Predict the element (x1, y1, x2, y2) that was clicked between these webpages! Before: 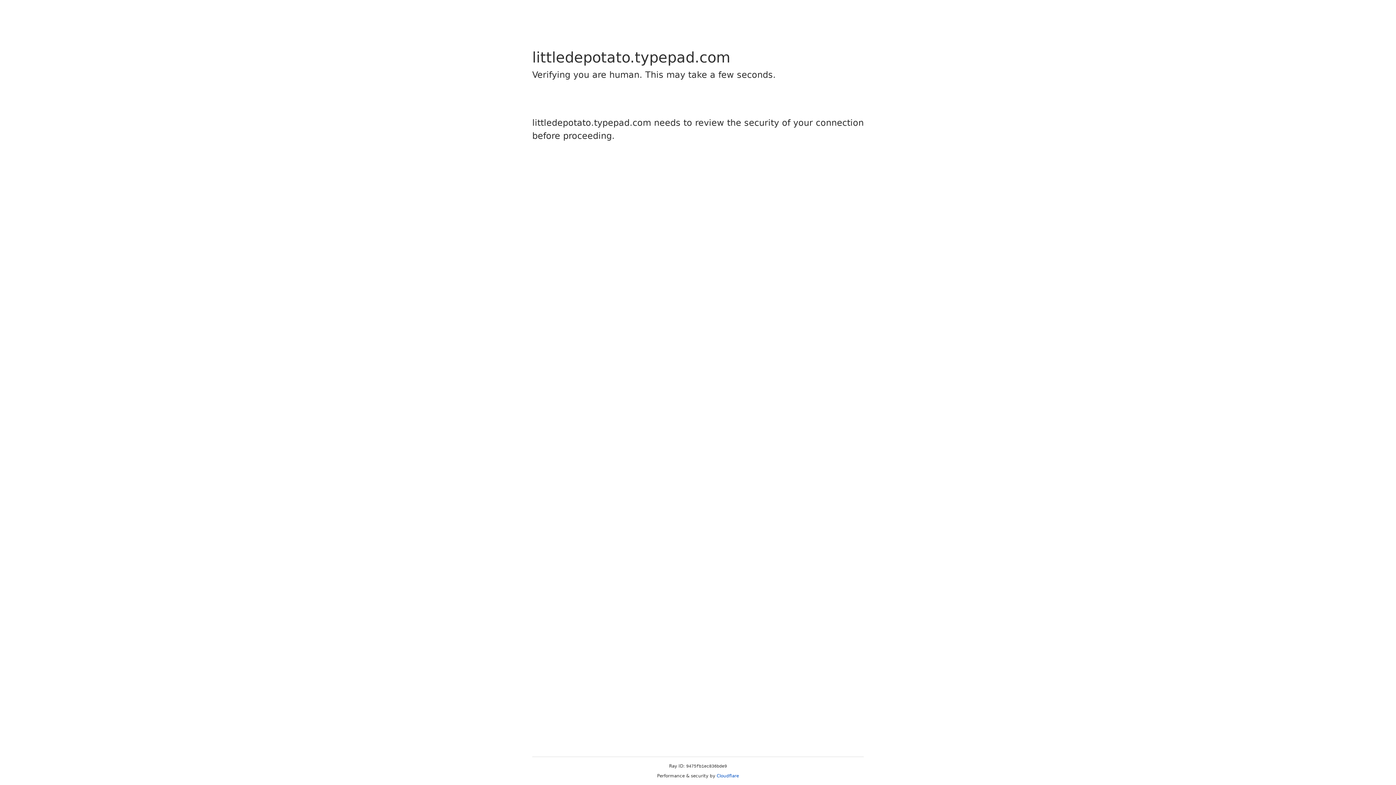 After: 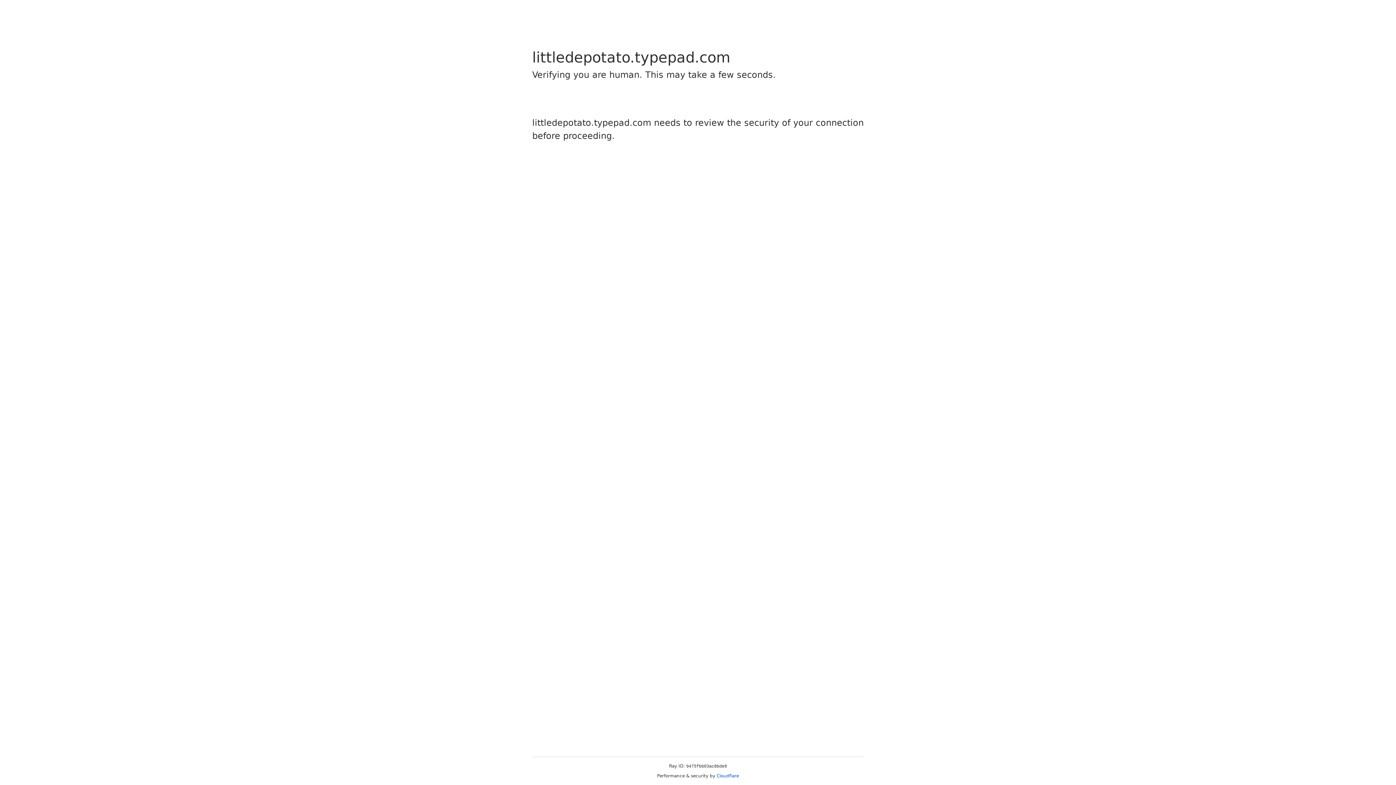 Action: label: Cloudflare bbox: (716, 773, 739, 778)